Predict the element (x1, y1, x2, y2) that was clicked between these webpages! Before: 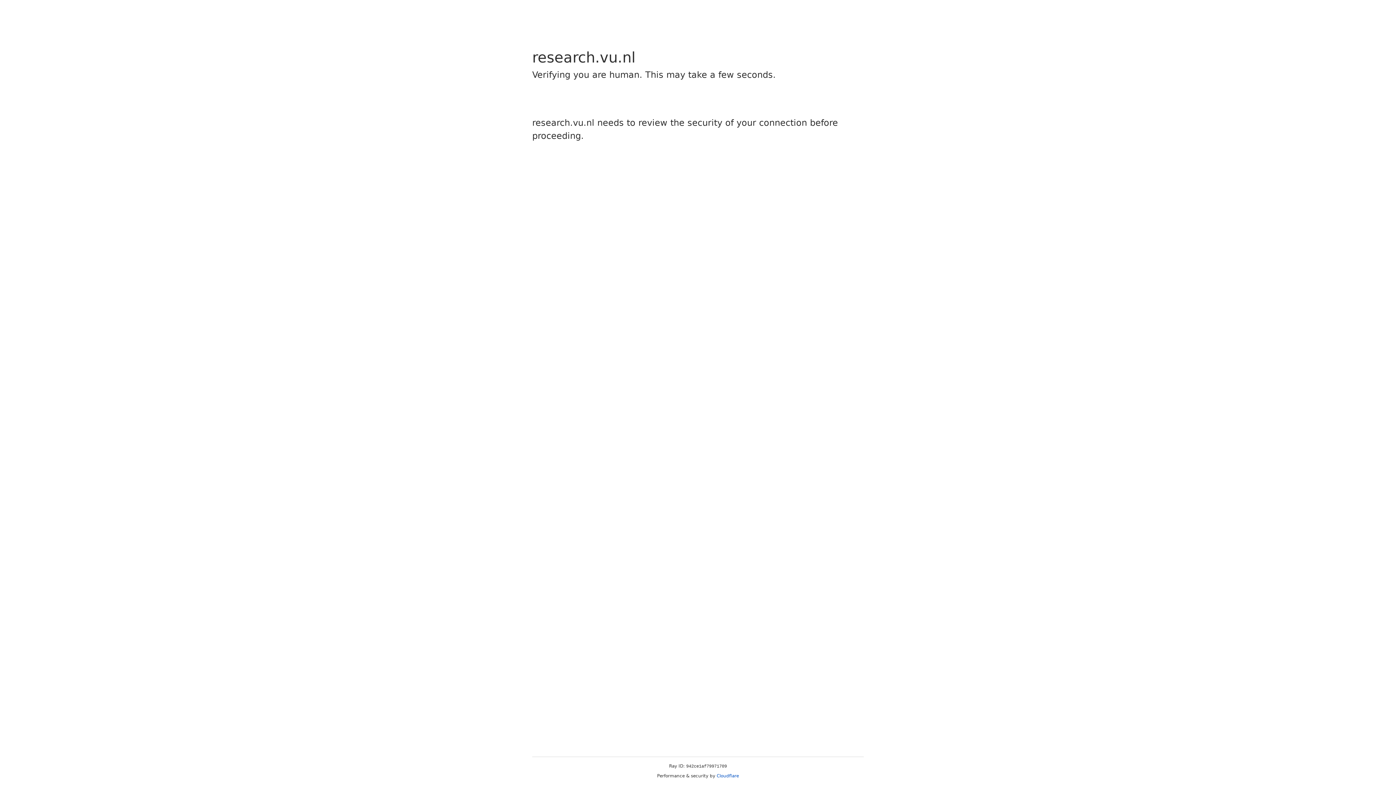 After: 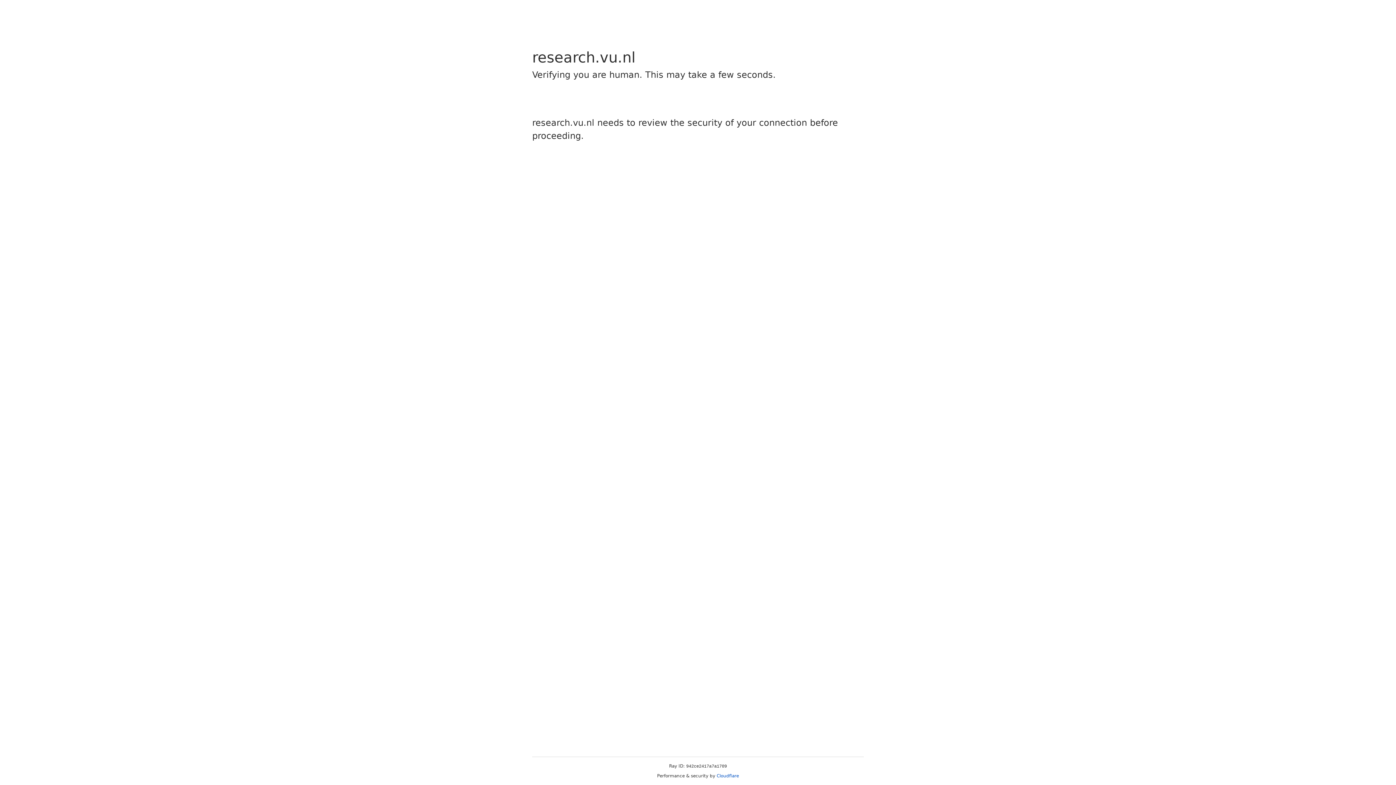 Action: label: Cloudflare bbox: (716, 773, 739, 778)